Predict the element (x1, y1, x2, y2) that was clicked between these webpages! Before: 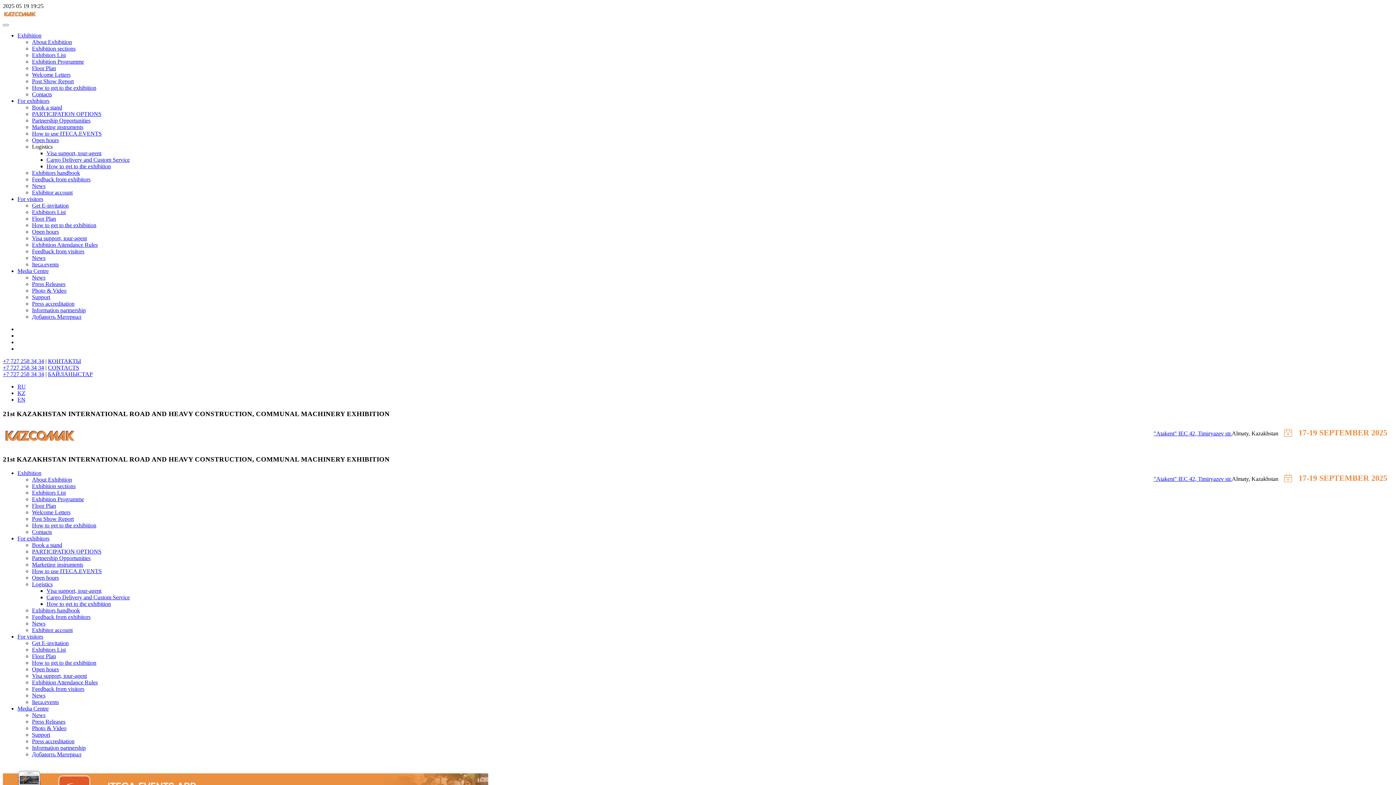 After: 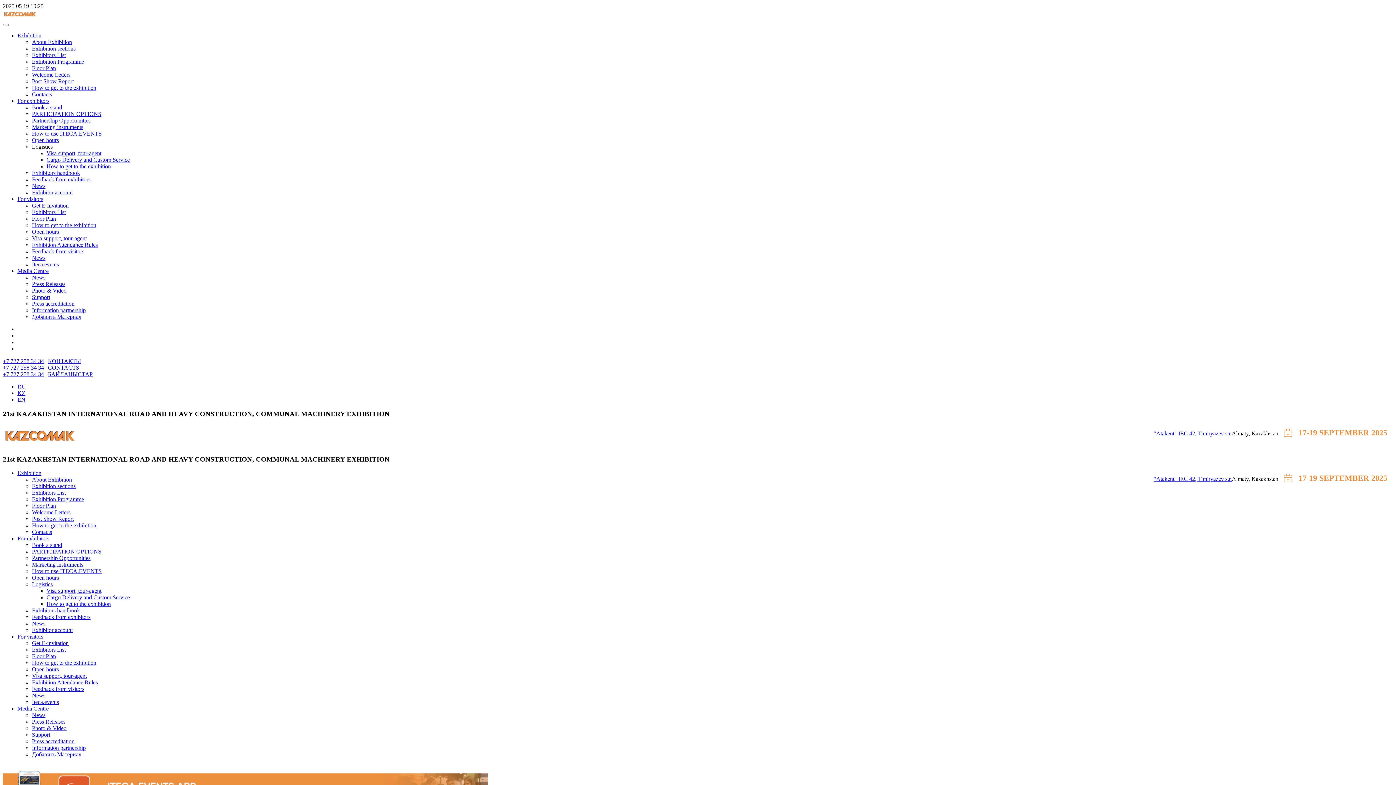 Action: bbox: (32, 169, 80, 176) label: Exhibitors handbook